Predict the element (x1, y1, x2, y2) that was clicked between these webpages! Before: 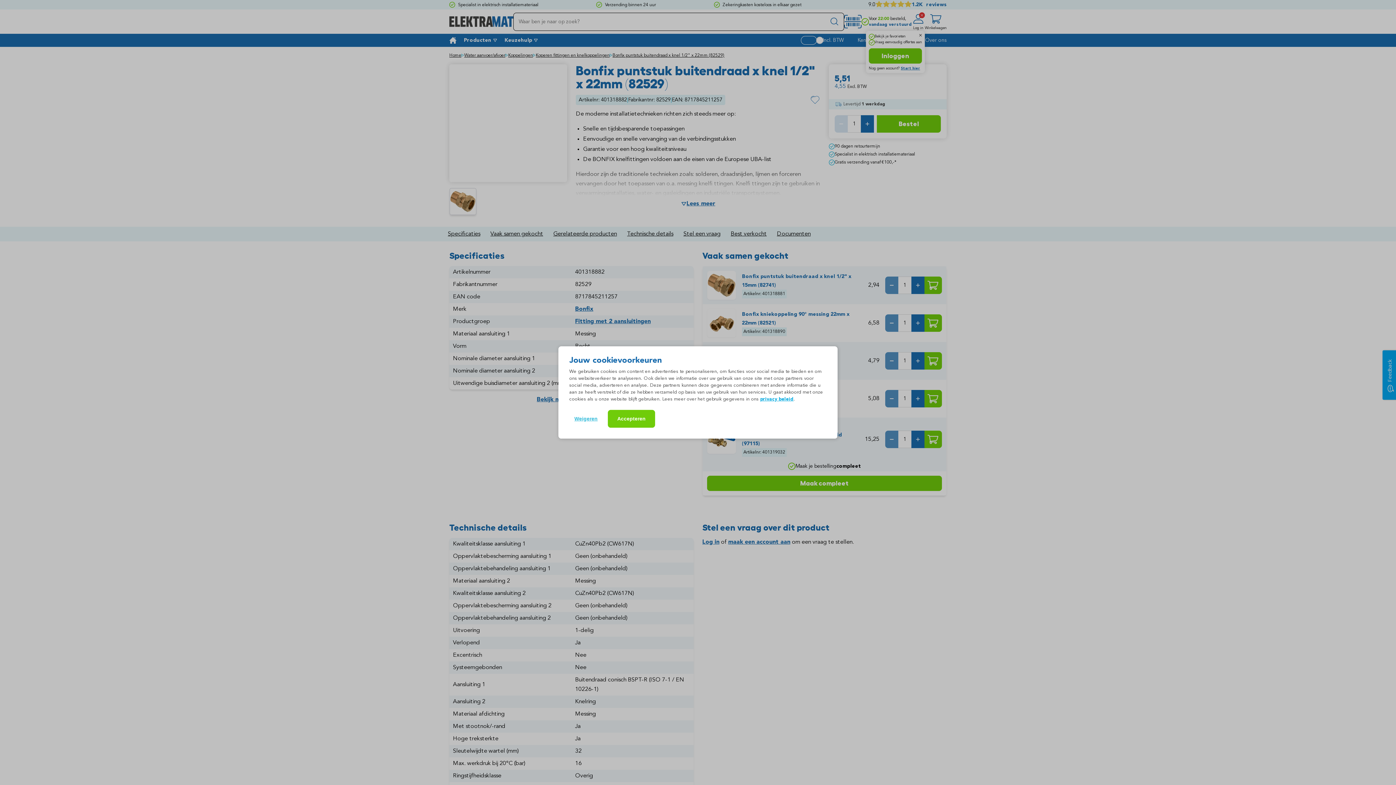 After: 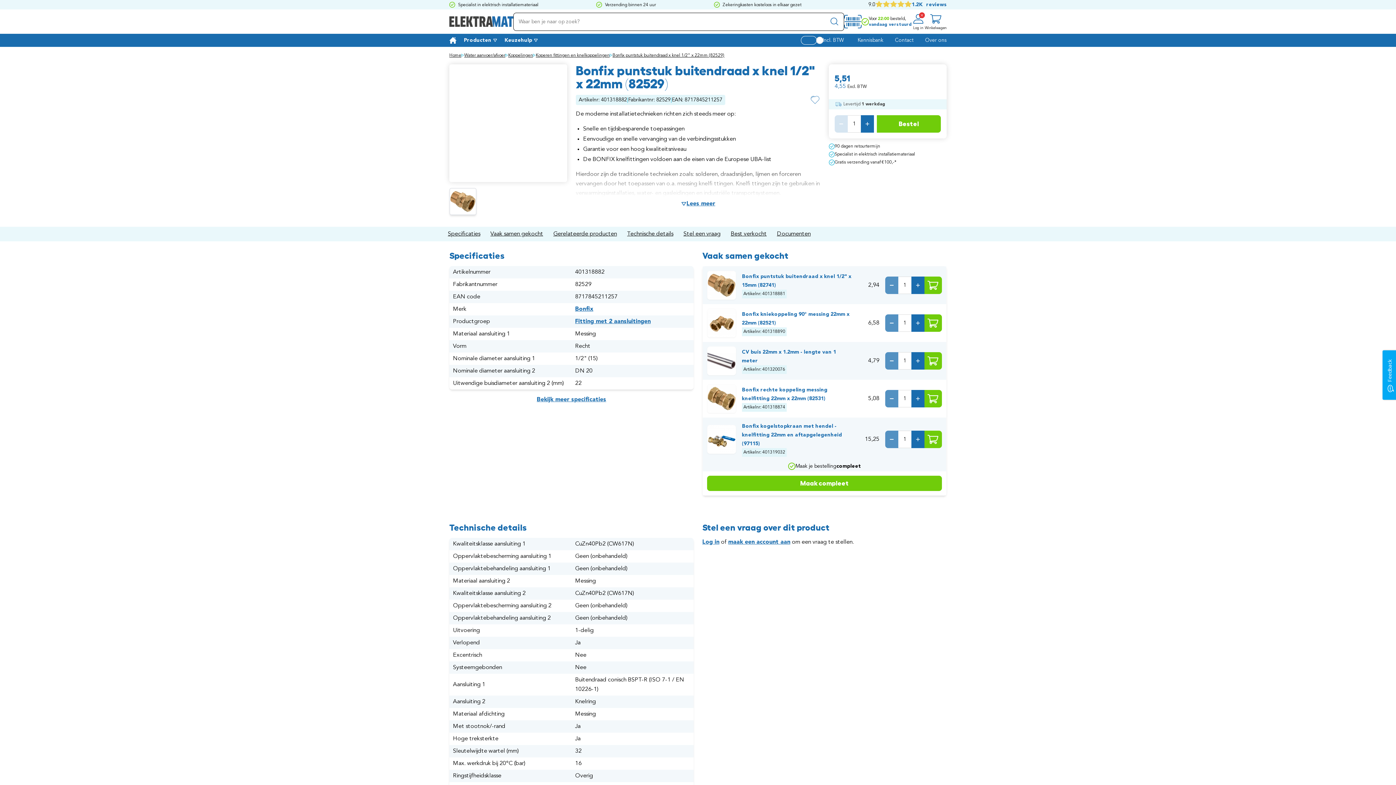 Action: label: Weigeren bbox: (569, 410, 602, 428)